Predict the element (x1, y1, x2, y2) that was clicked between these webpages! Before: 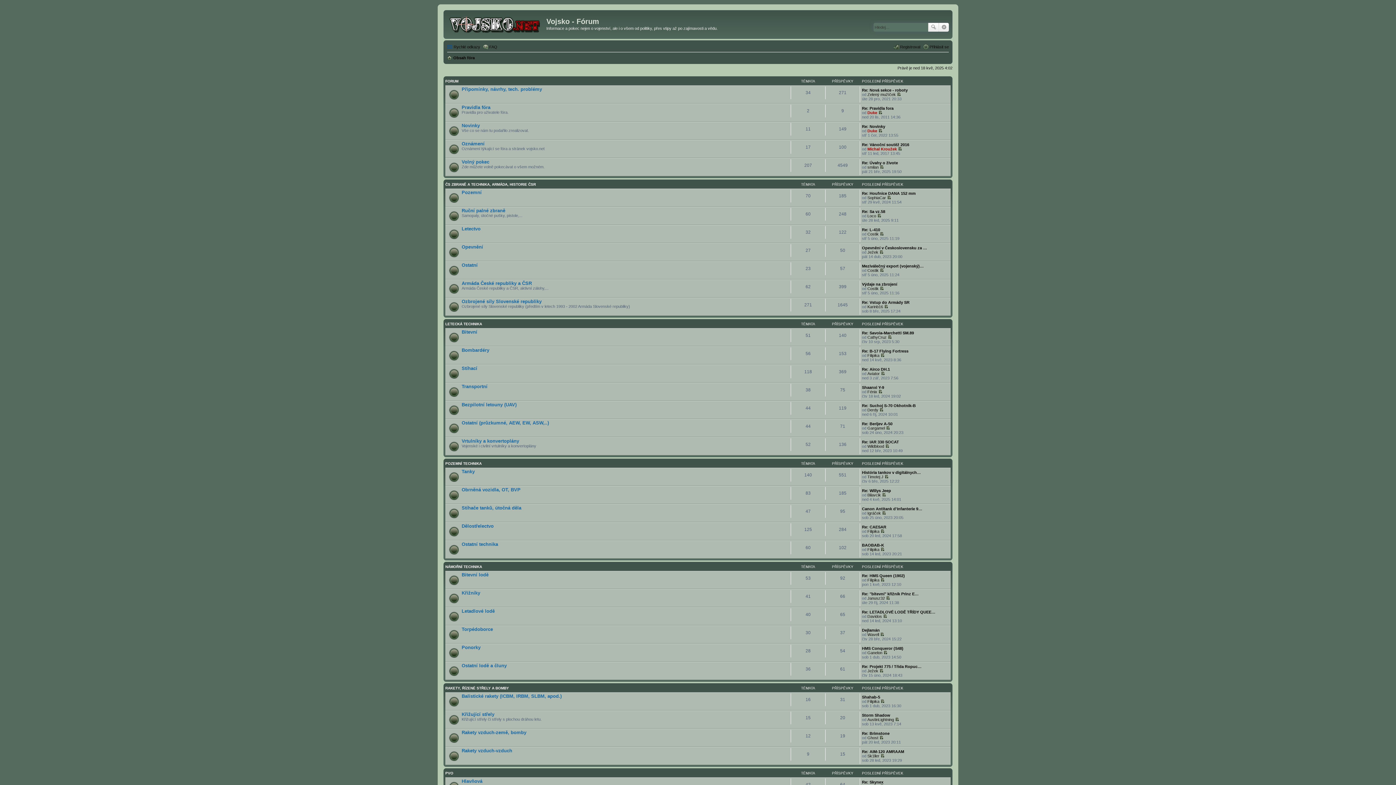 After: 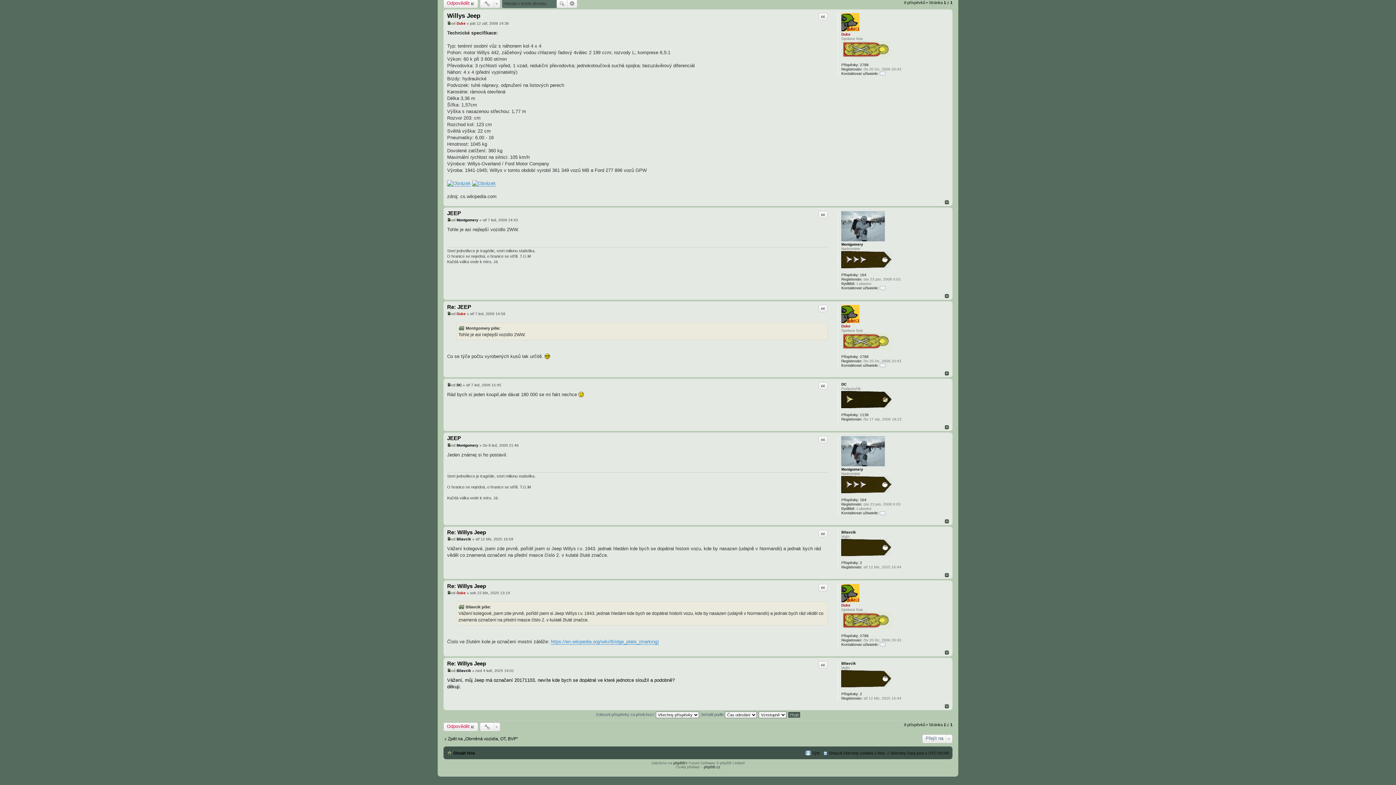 Action: bbox: (882, 493, 886, 497) label: Zobrazit poslední příspěvek